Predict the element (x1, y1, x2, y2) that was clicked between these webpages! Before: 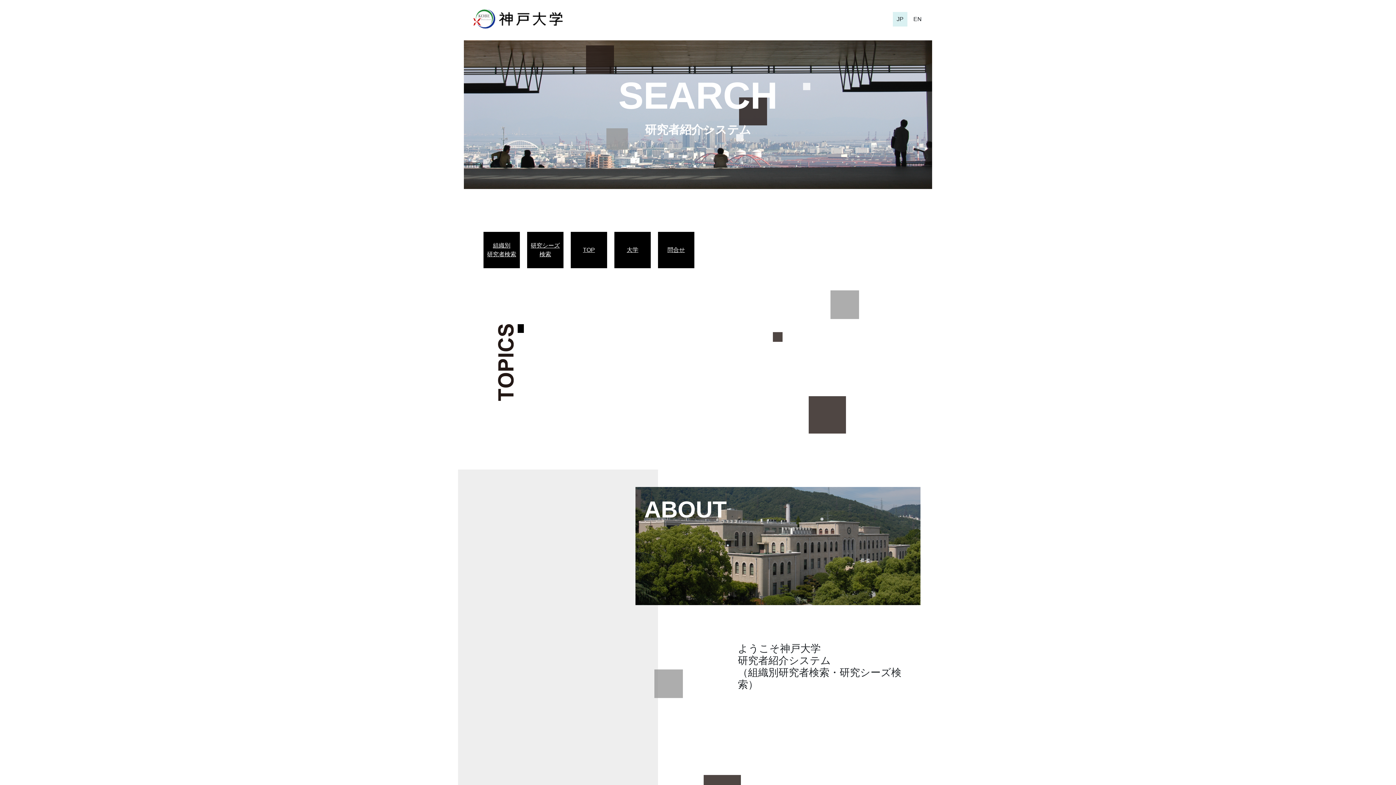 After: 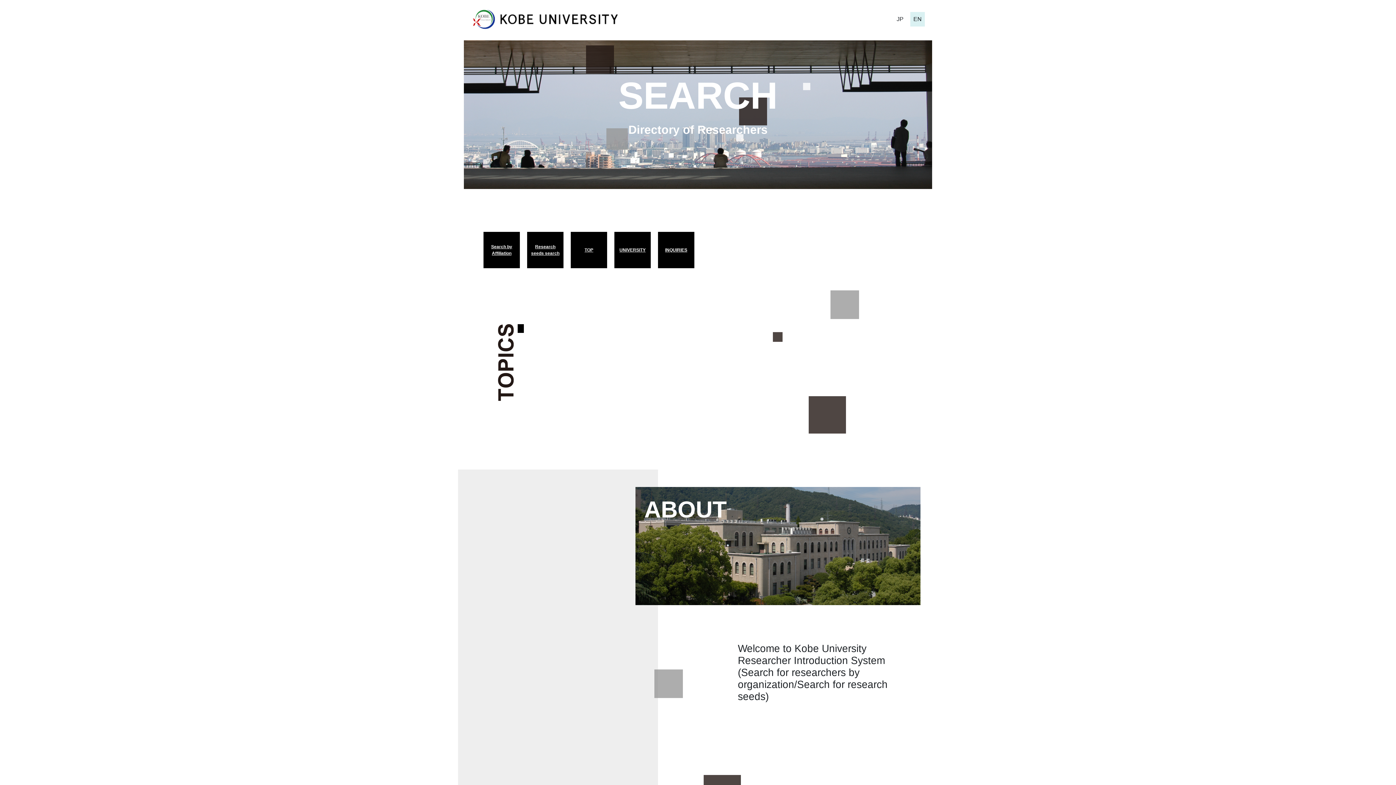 Action: bbox: (910, 11, 925, 26) label: EN